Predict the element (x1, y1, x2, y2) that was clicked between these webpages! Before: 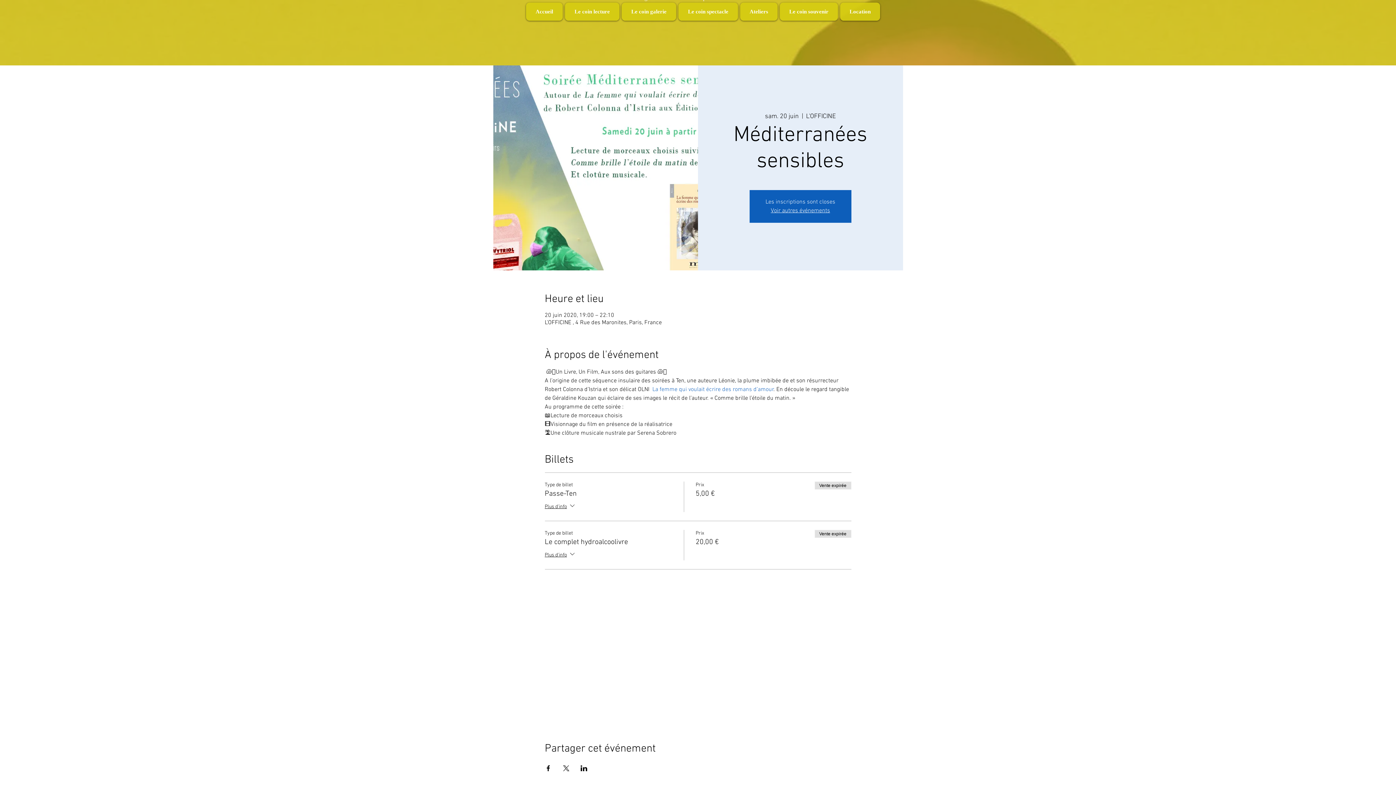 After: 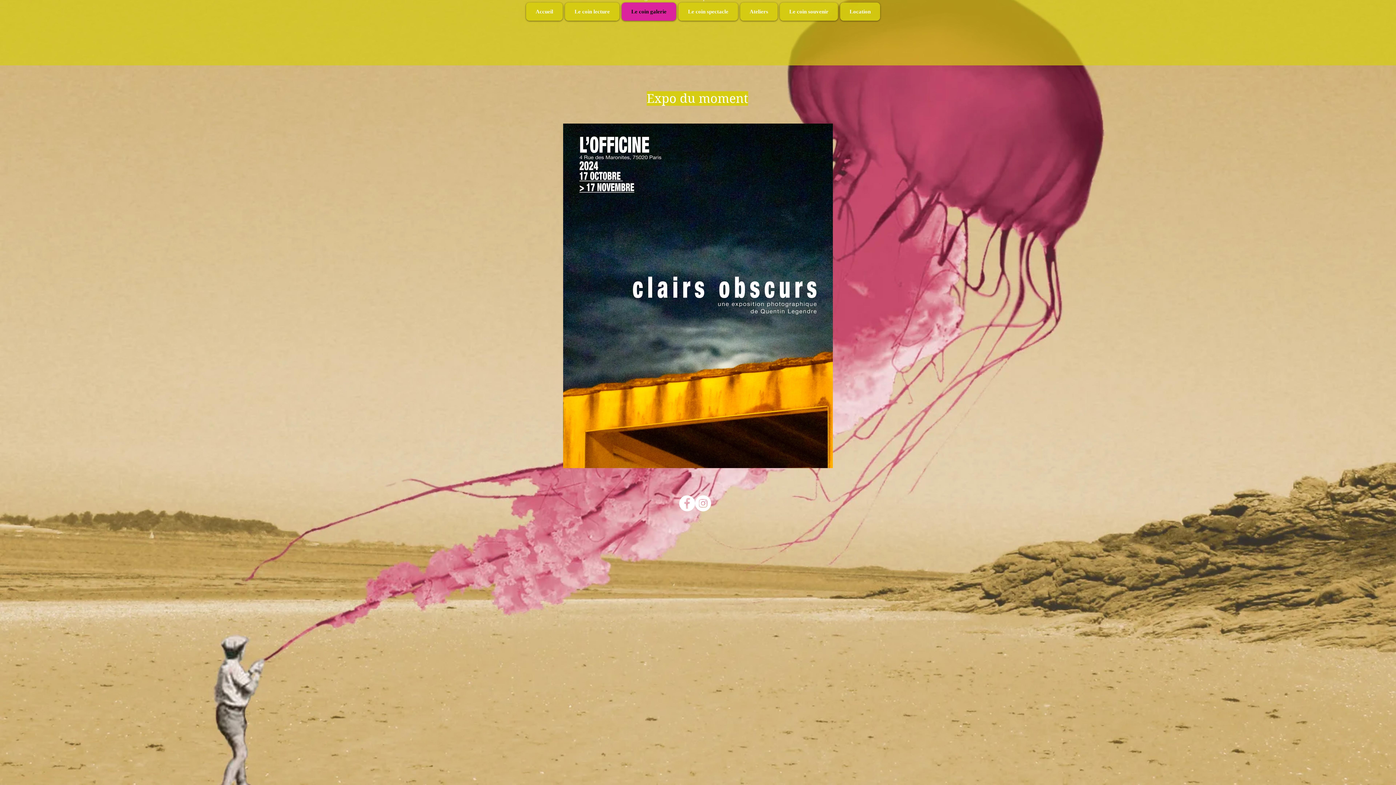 Action: bbox: (621, 2, 676, 20) label: Le coin galerie